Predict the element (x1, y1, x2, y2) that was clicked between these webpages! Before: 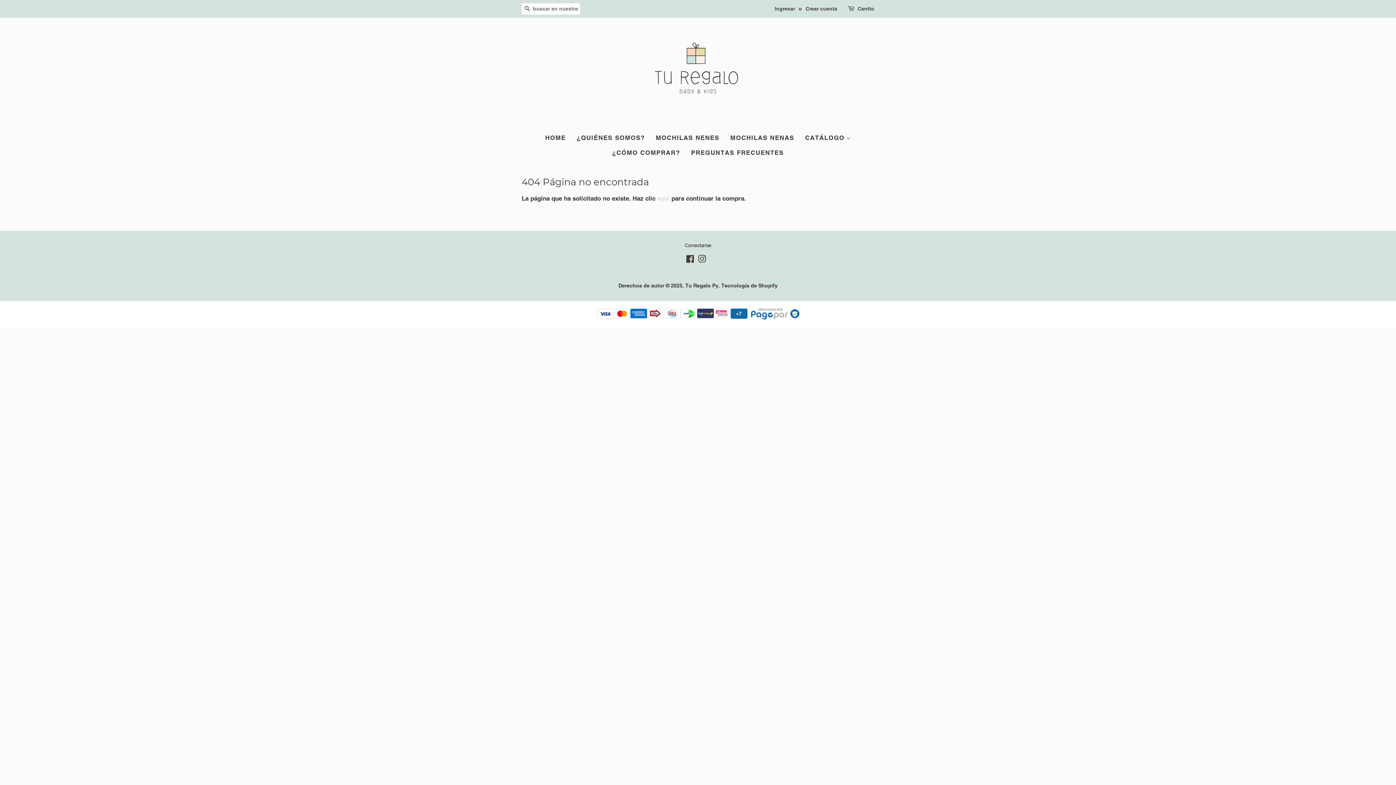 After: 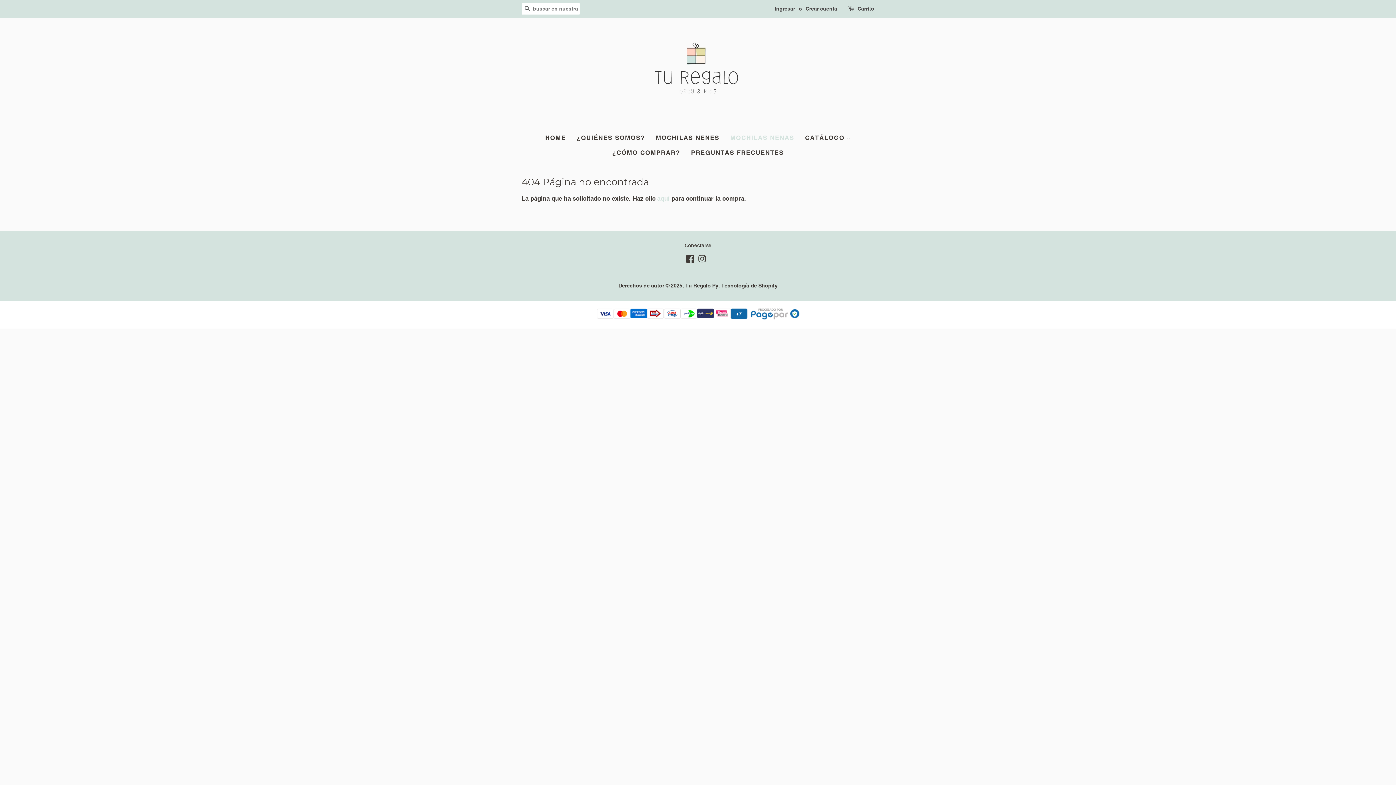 Action: label: MOCHILAS NENAS bbox: (725, 130, 799, 145)